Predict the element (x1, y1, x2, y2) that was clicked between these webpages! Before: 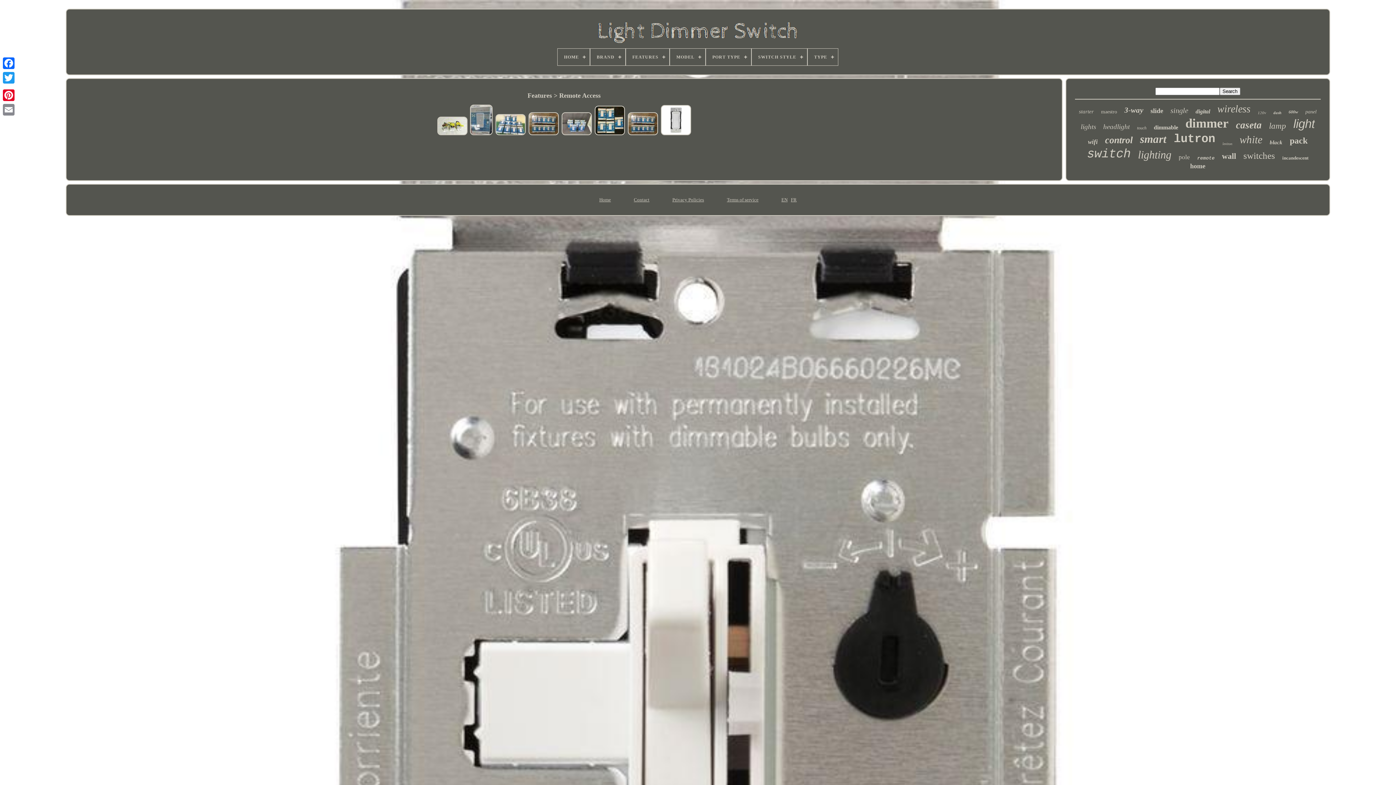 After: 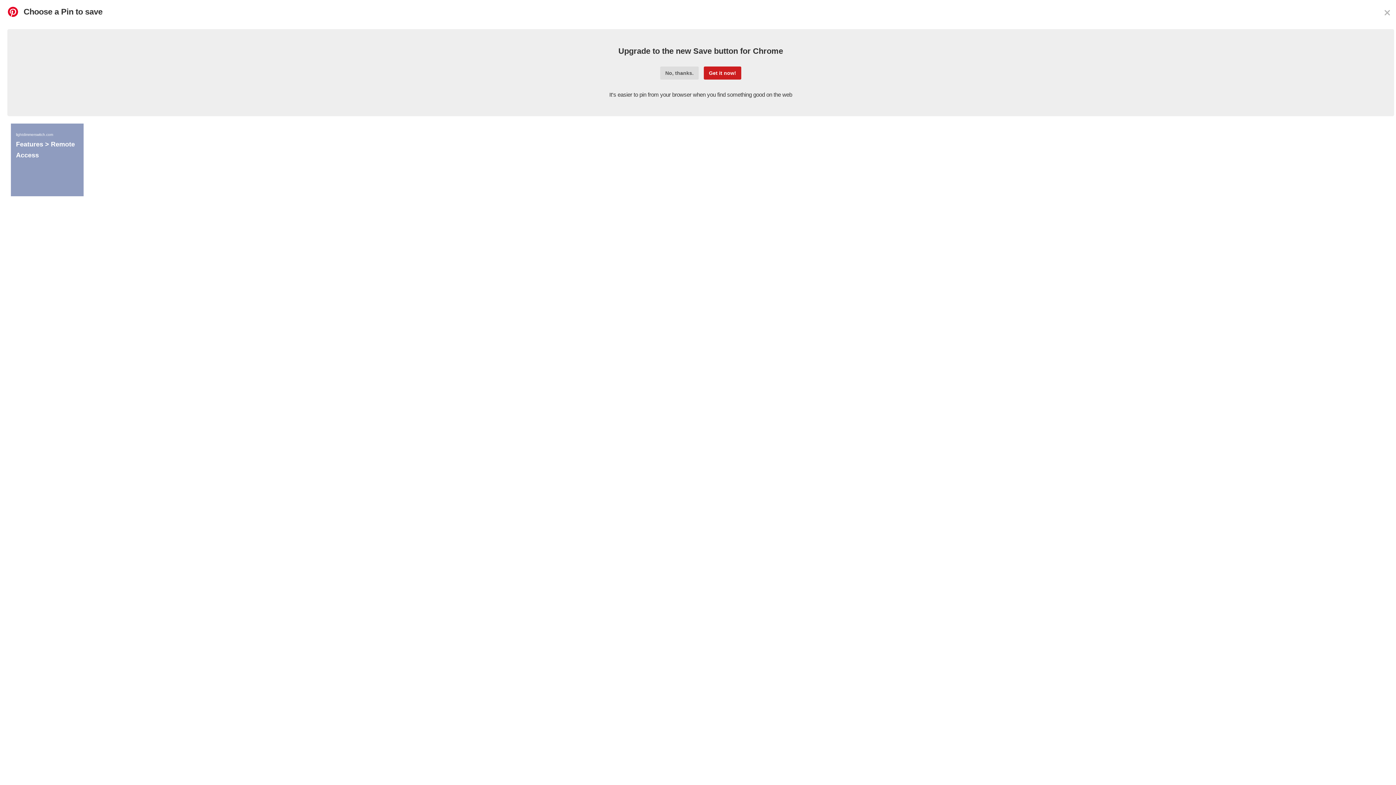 Action: bbox: (1, 88, 16, 102)